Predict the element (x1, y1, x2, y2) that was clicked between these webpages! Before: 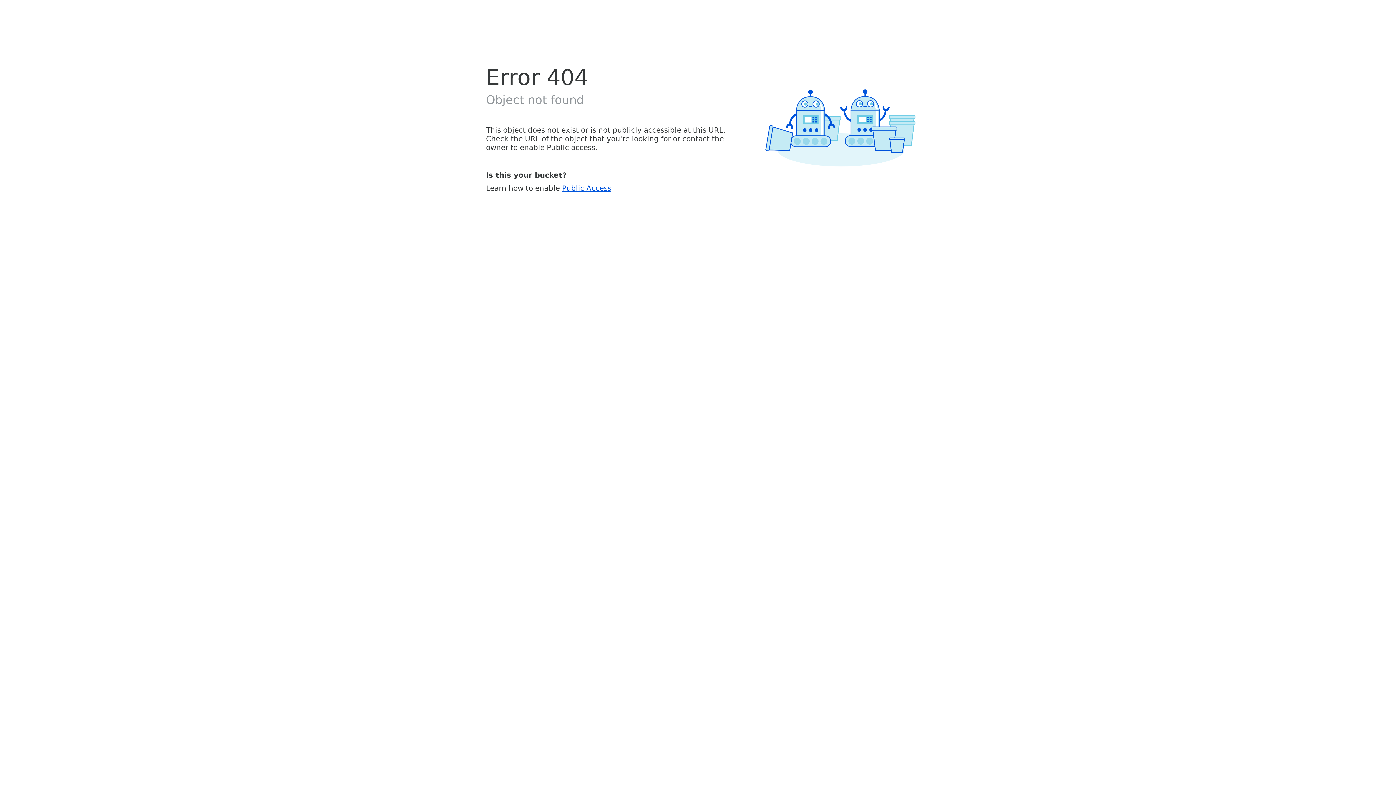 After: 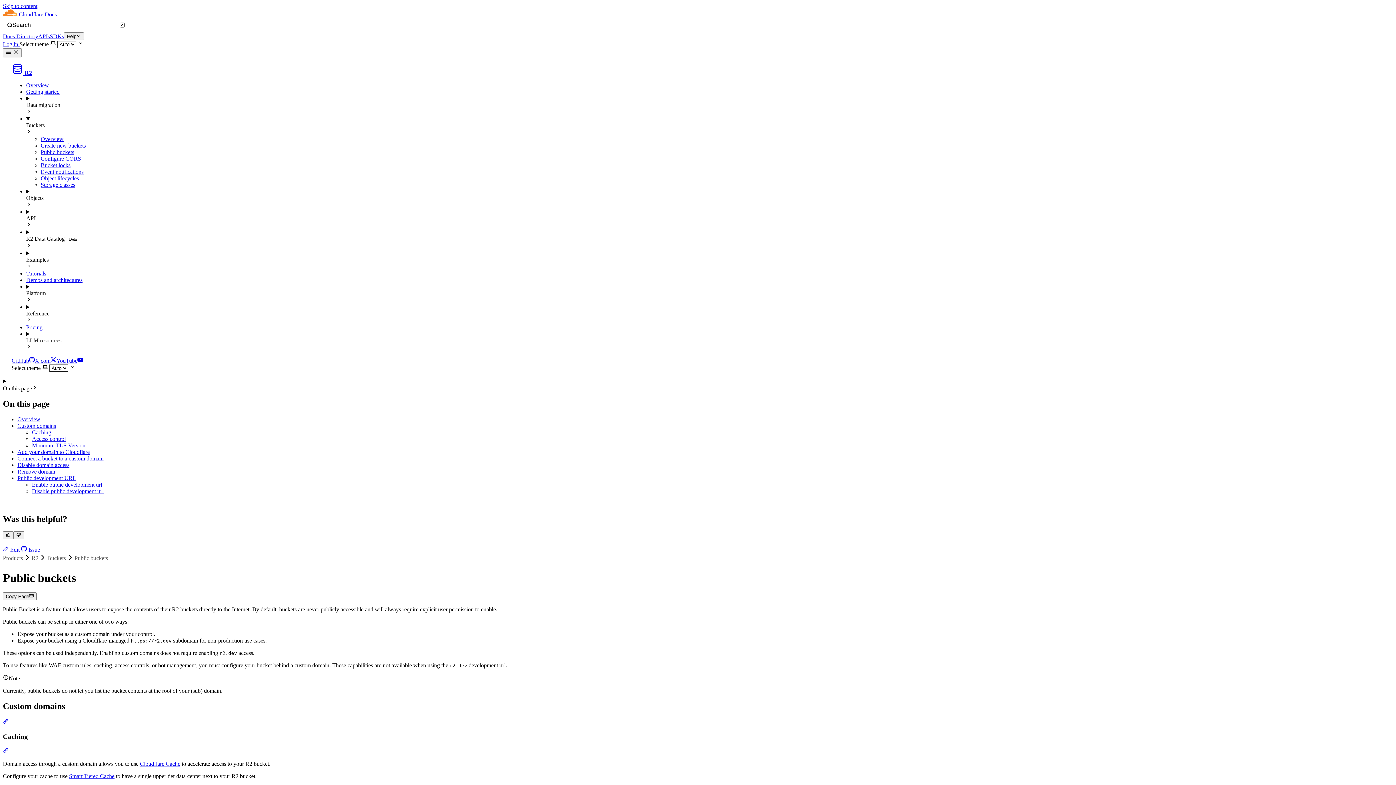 Action: bbox: (562, 183, 611, 192) label: Public Access